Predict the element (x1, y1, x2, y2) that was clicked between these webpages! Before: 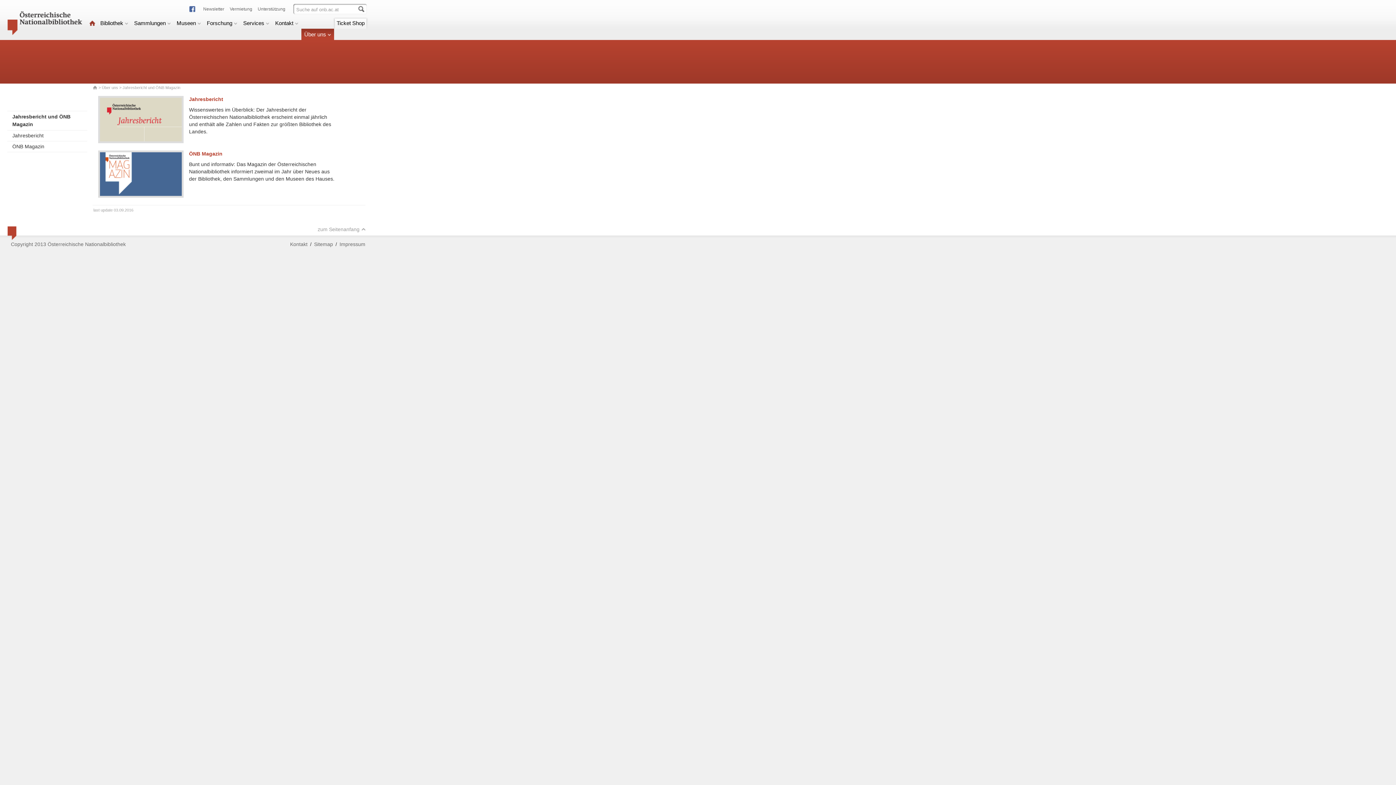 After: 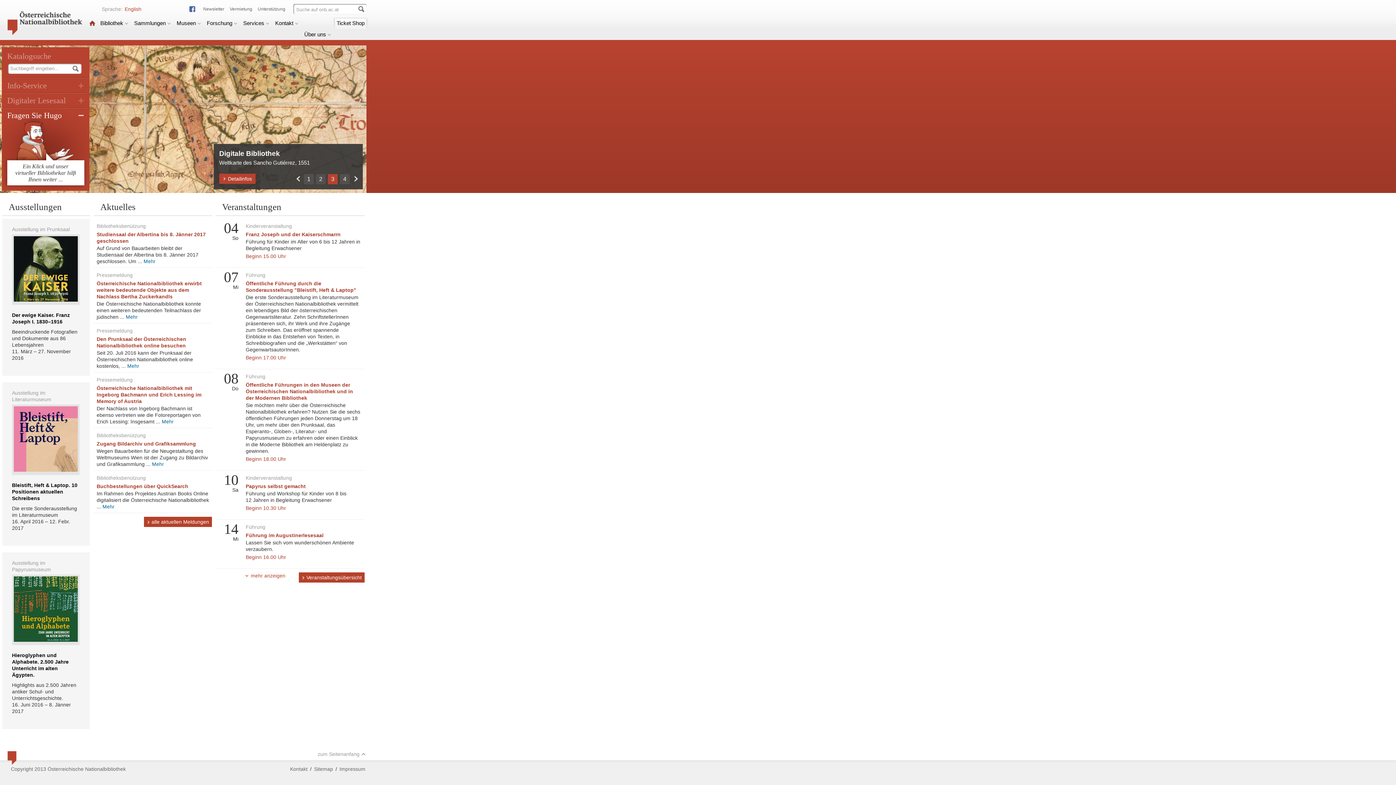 Action: bbox: (7, 30, 82, 36)